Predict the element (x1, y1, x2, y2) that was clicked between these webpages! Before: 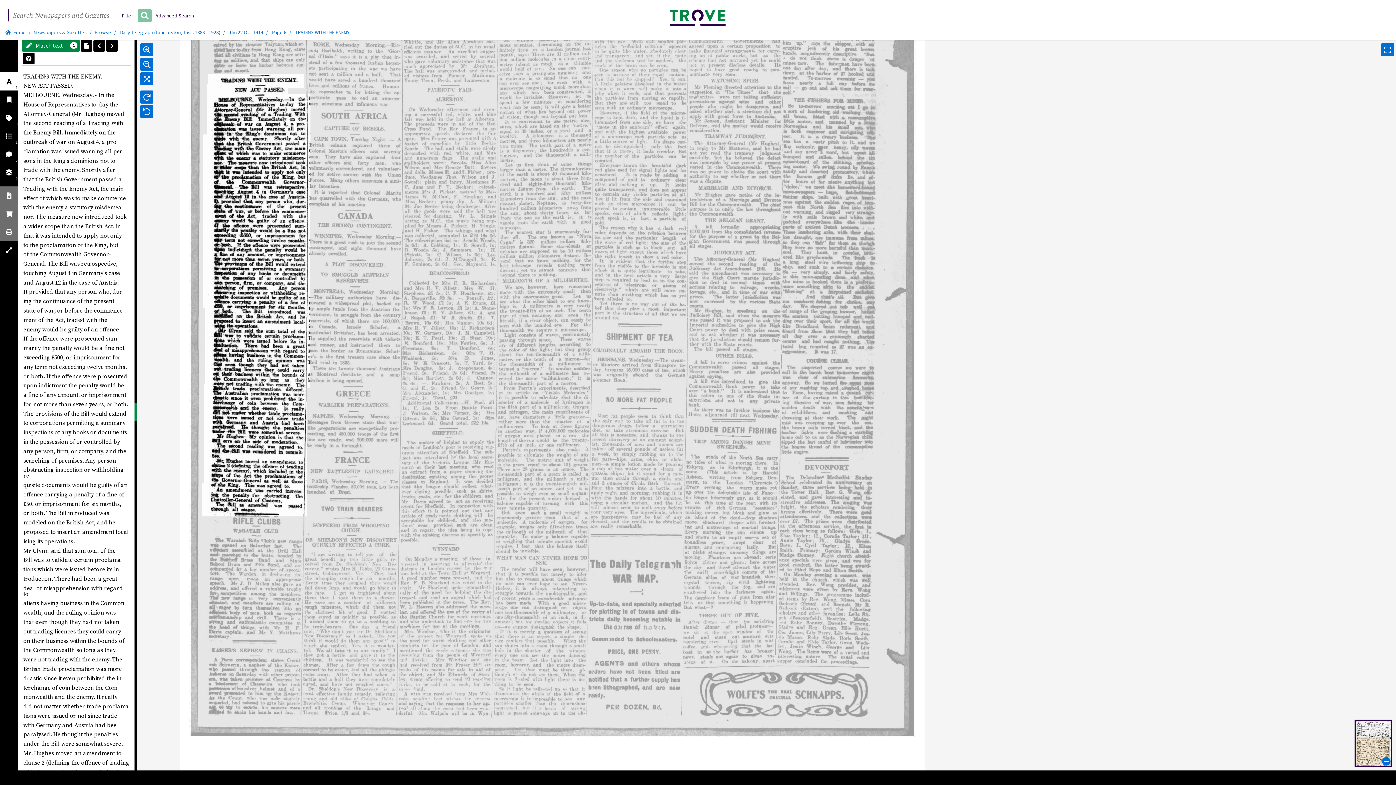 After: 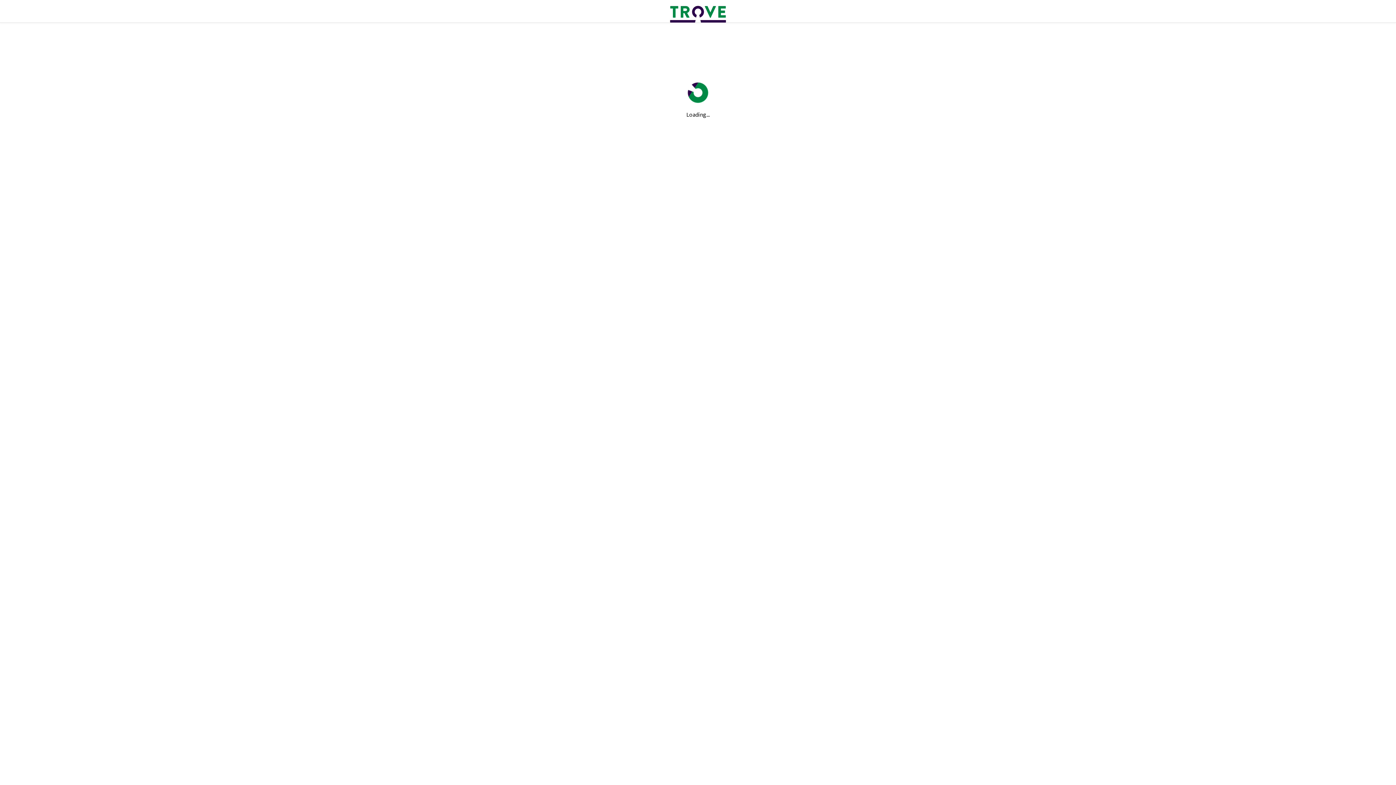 Action: bbox: (669, 9, 725, 27)